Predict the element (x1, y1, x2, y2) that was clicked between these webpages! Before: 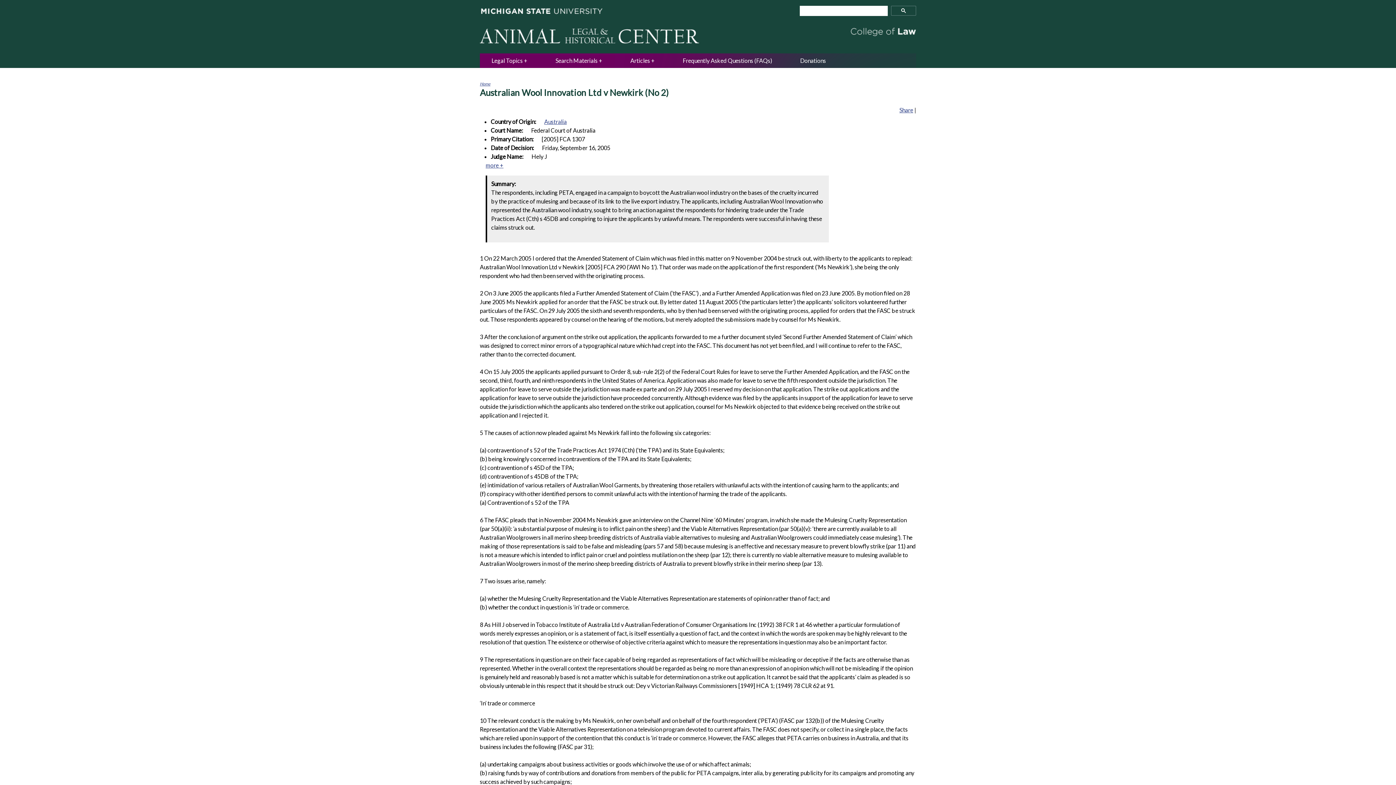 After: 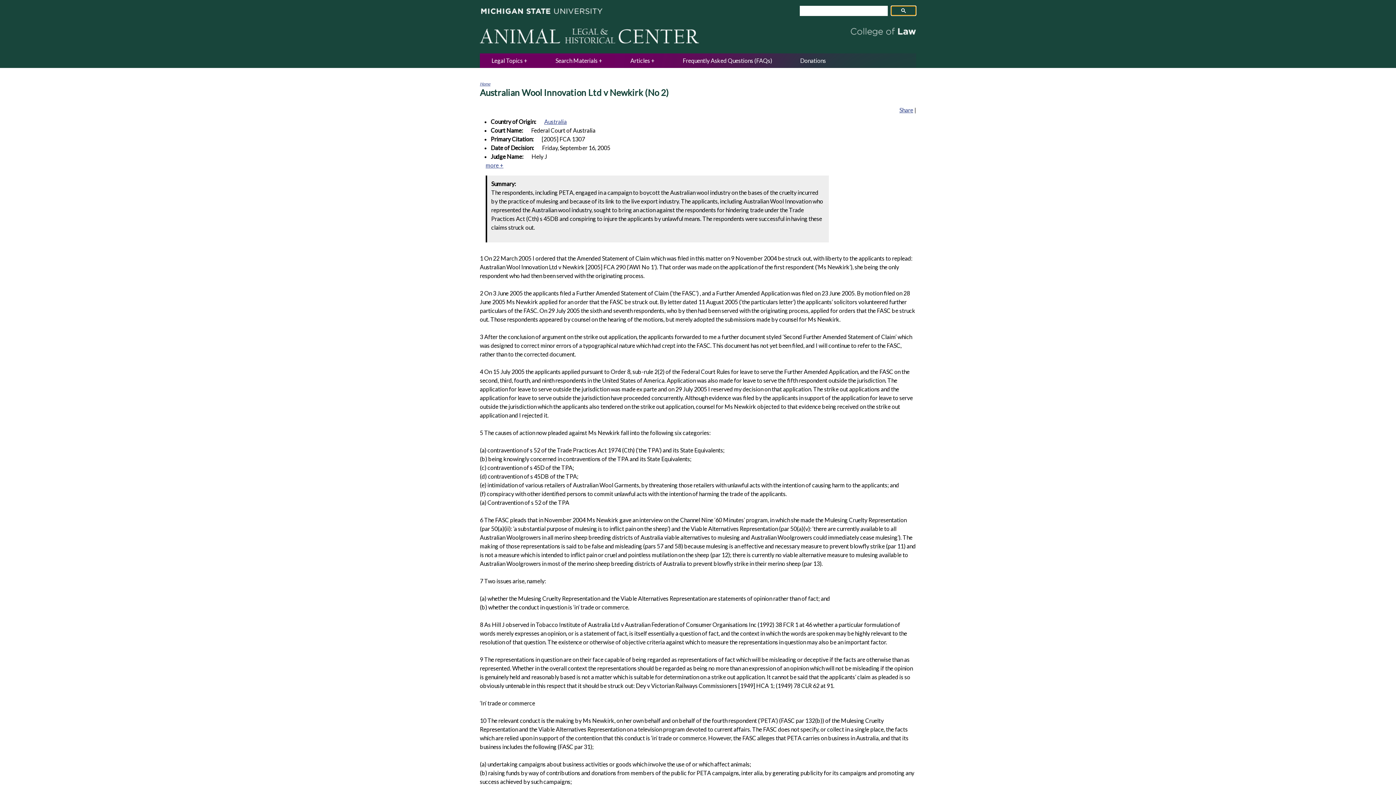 Action: bbox: (891, 5, 916, 15)